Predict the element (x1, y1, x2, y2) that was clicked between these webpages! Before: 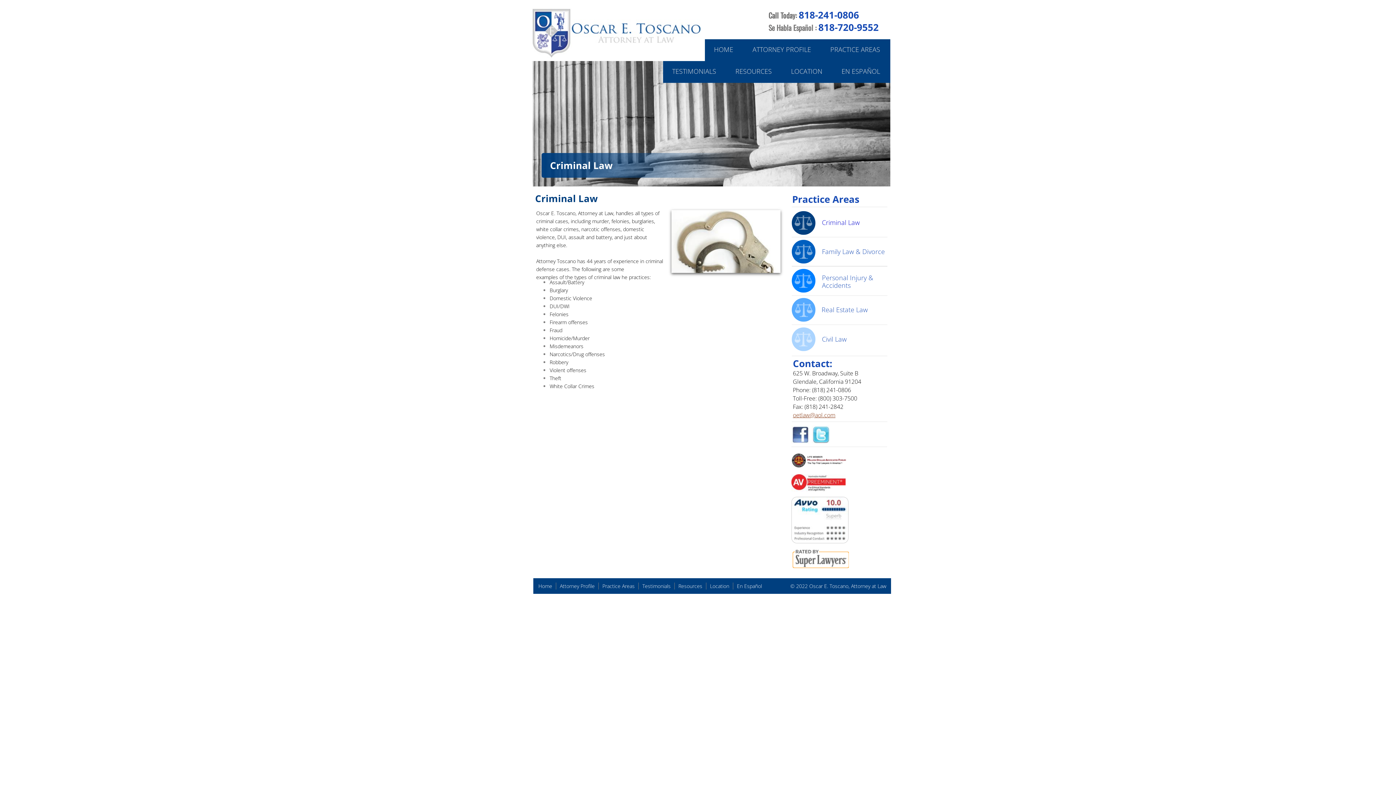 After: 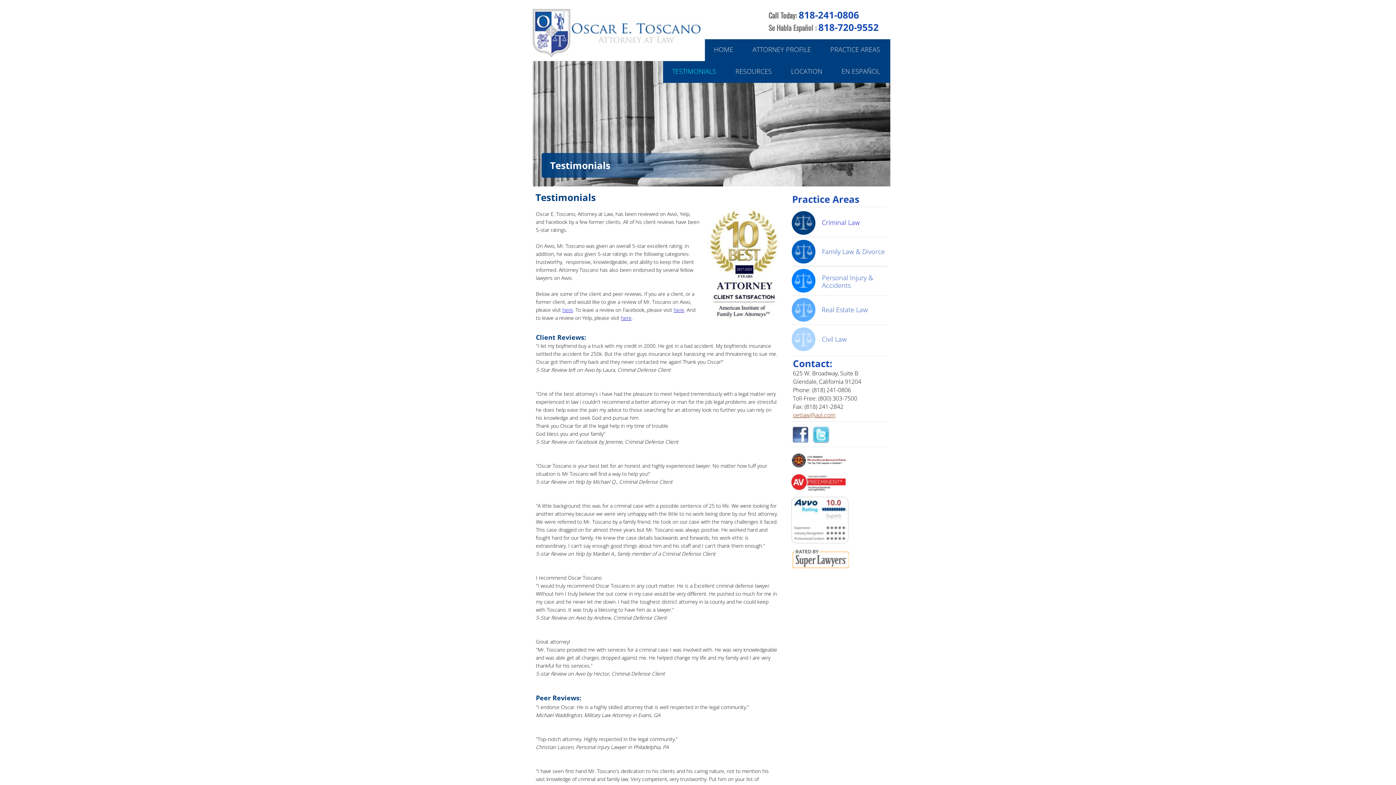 Action: label: Testimonials bbox: (642, 582, 674, 589)